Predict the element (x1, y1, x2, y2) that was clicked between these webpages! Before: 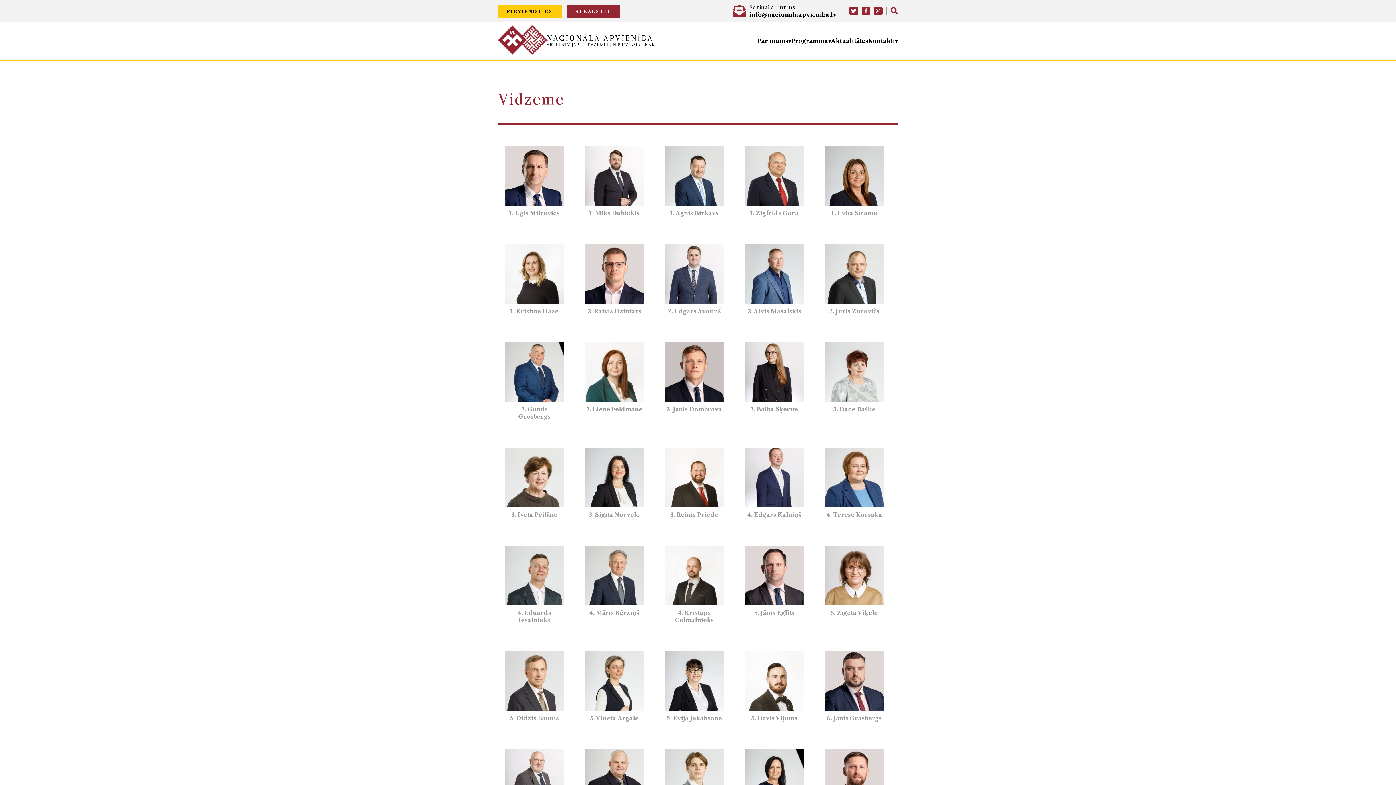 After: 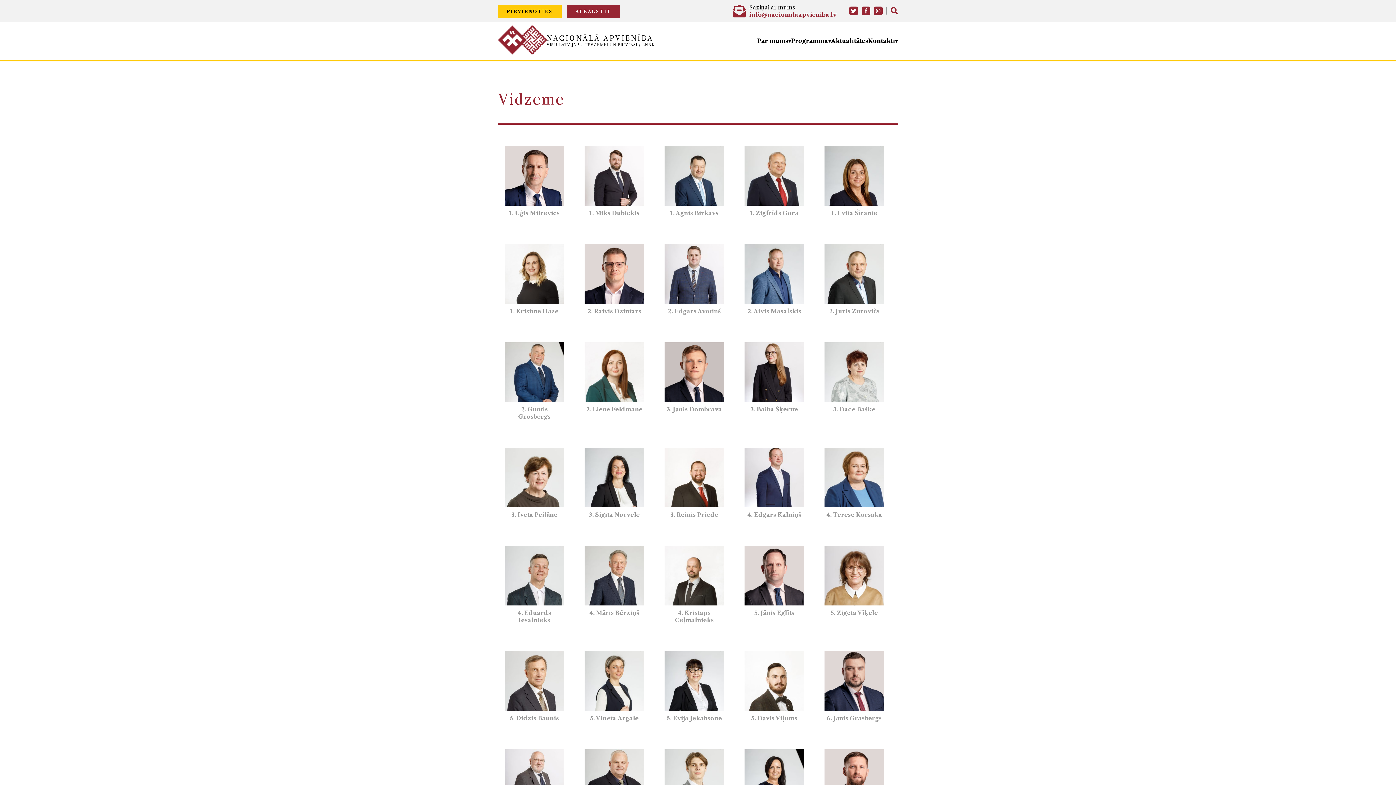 Action: bbox: (749, 10, 836, 18) label: info@nacionalaapvieniba.lv